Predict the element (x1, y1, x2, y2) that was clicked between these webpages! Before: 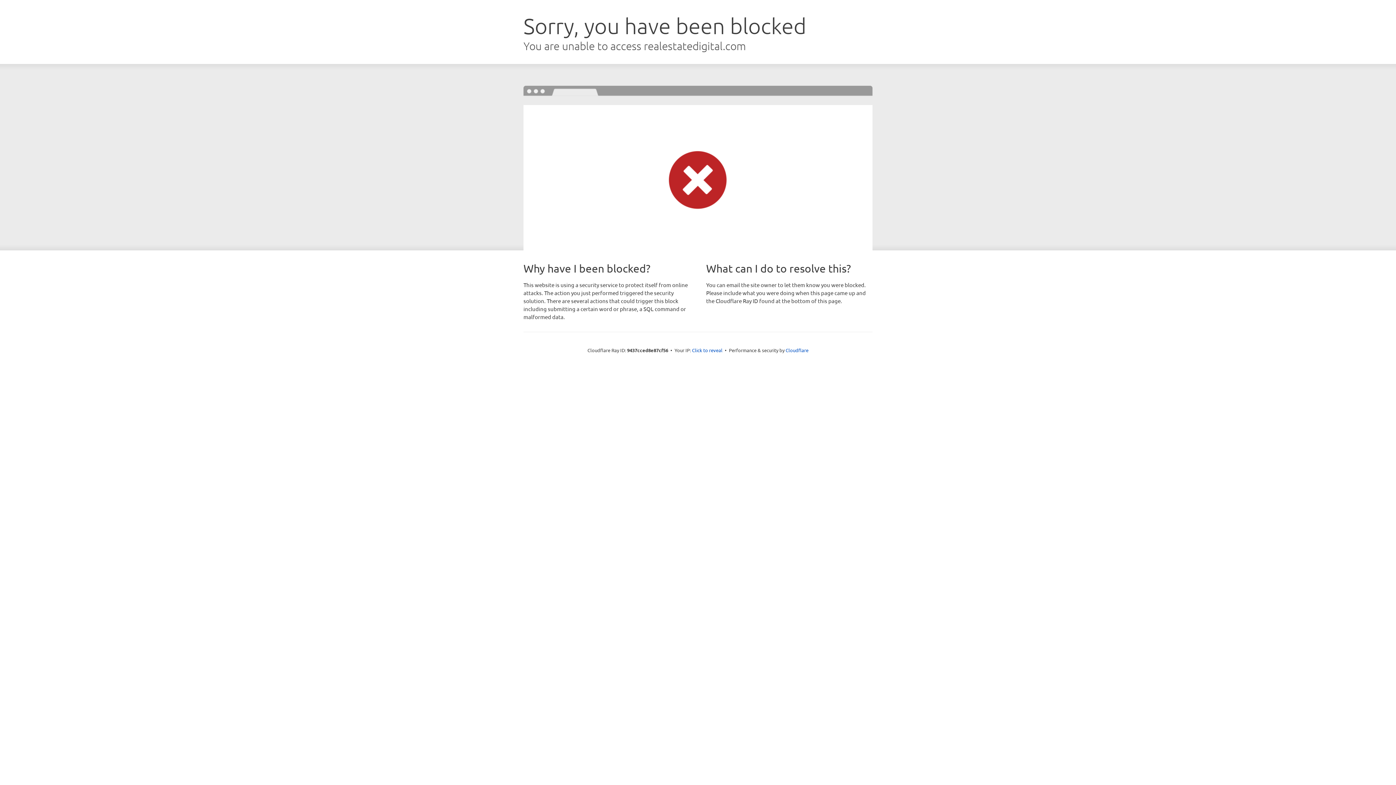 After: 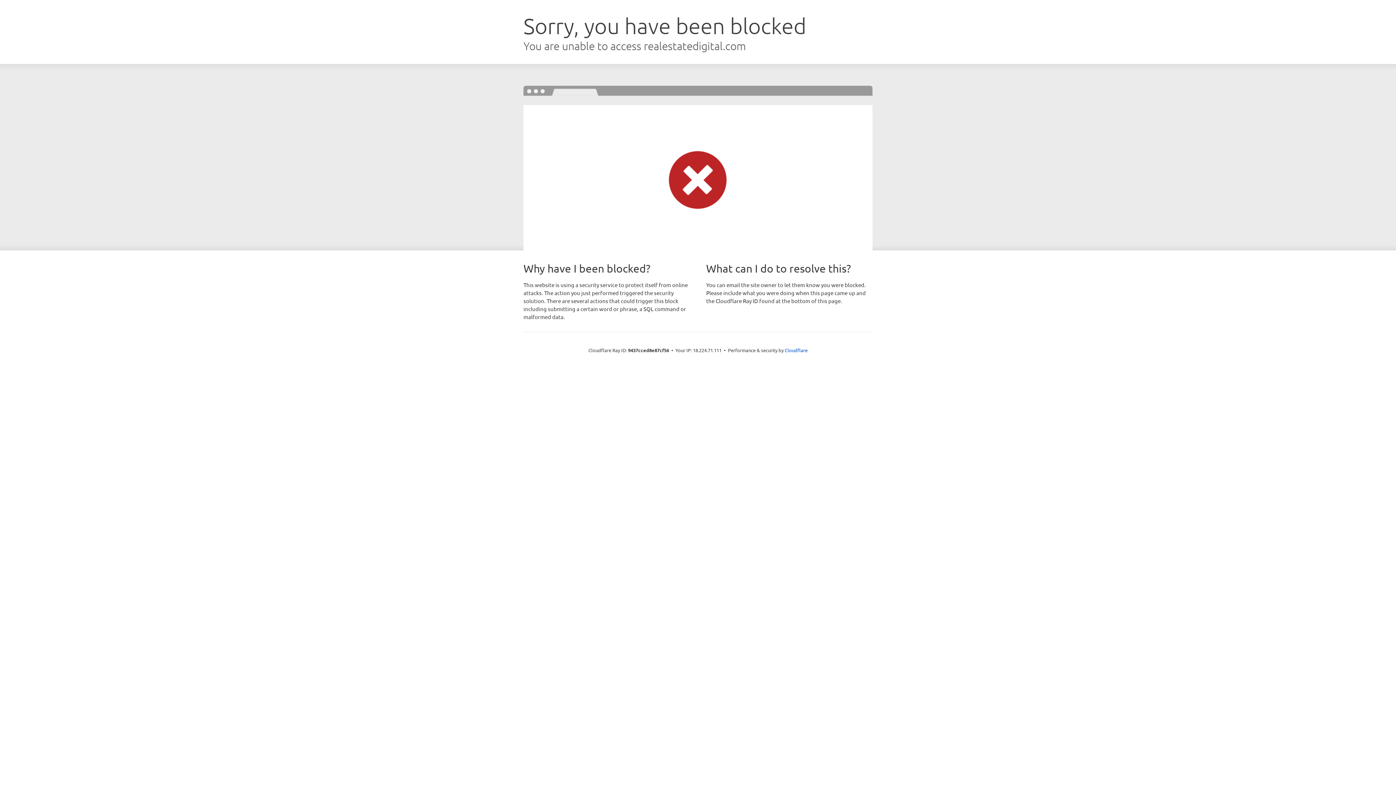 Action: bbox: (692, 346, 722, 353) label: Click to reveal